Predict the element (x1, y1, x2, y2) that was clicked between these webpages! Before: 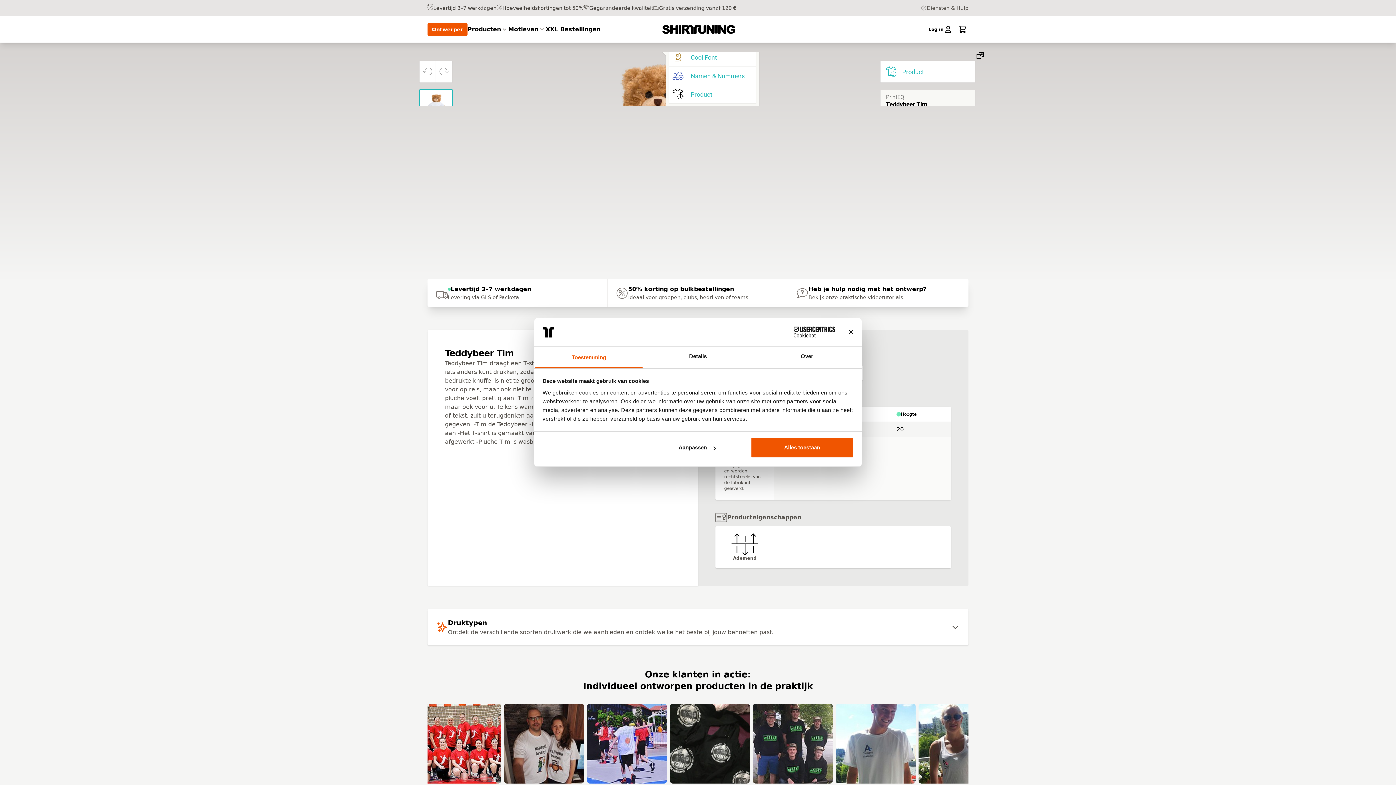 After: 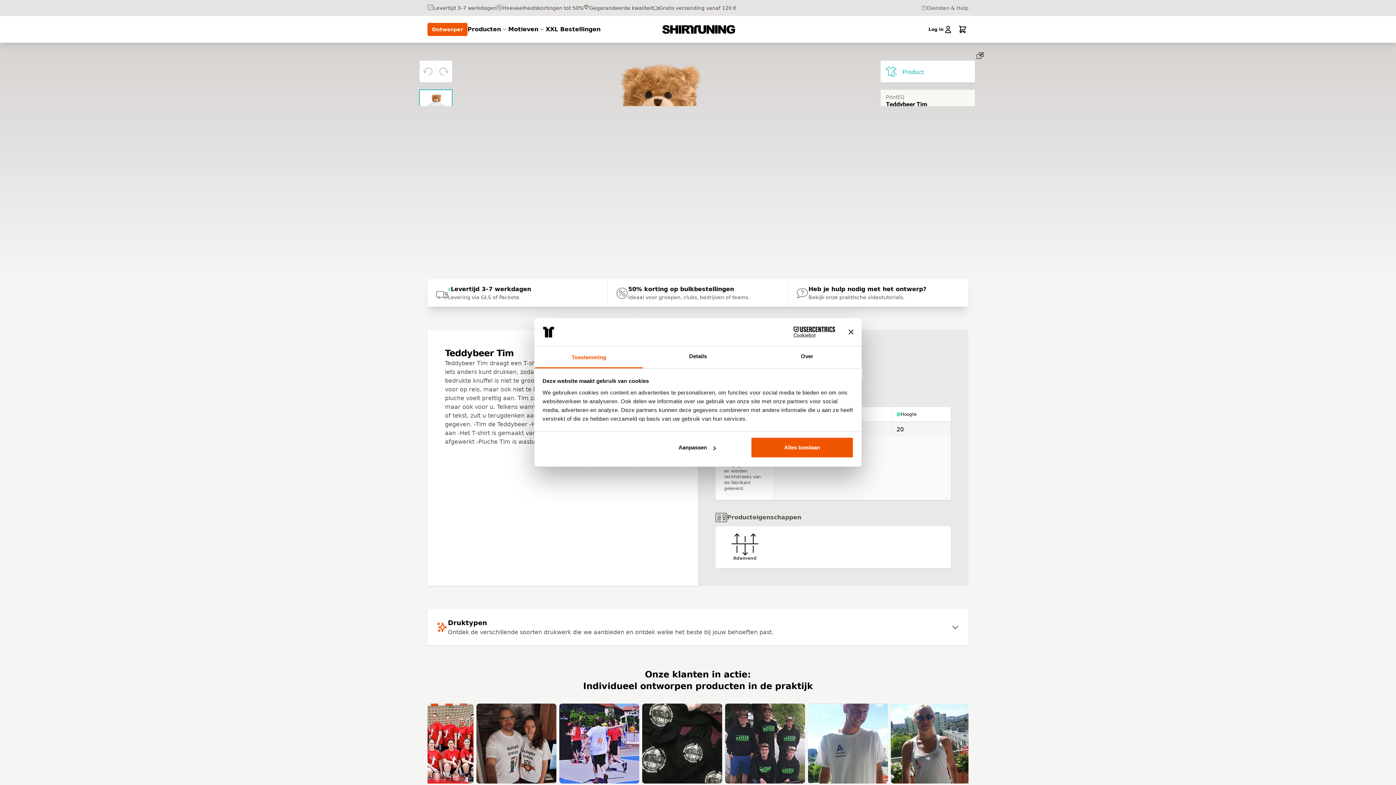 Action: bbox: (534, 346, 643, 368) label: Toestemming